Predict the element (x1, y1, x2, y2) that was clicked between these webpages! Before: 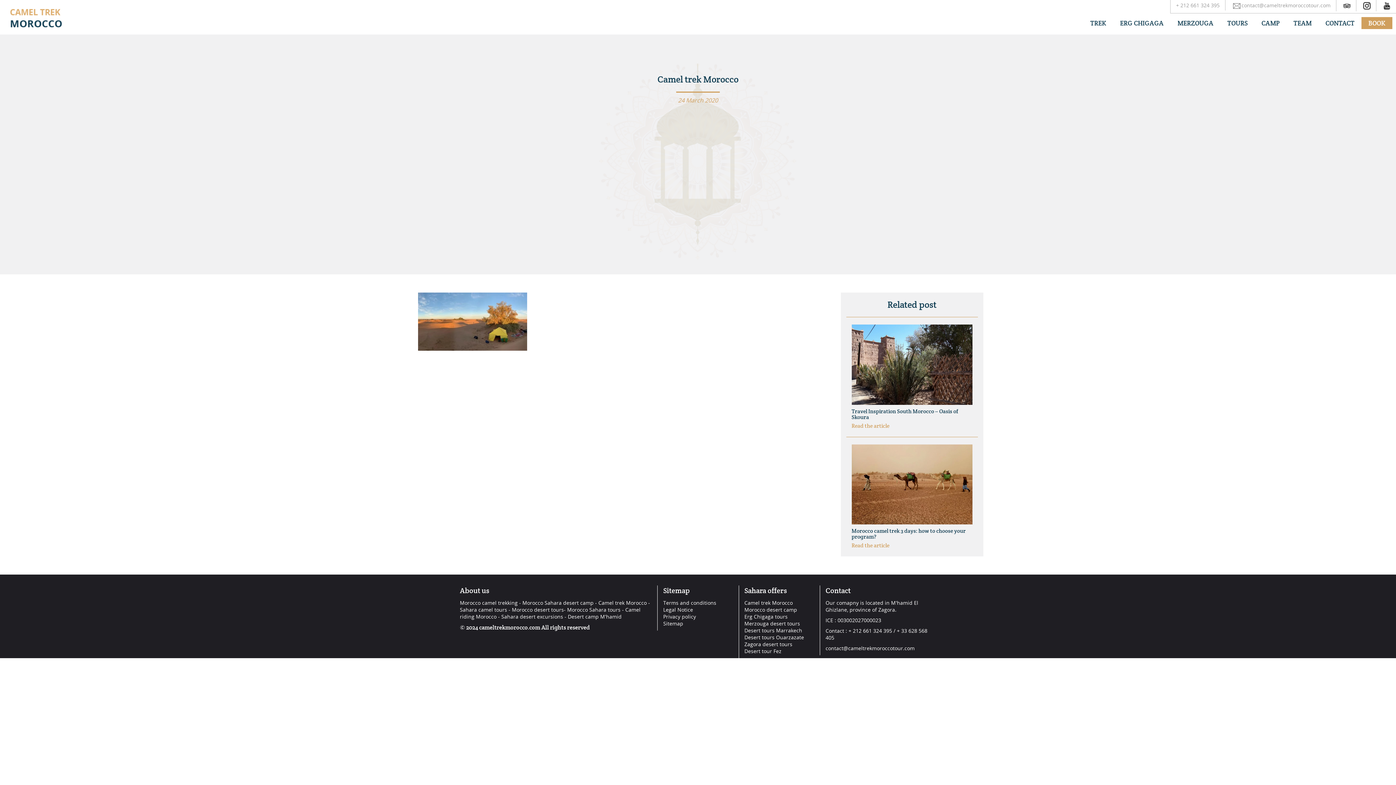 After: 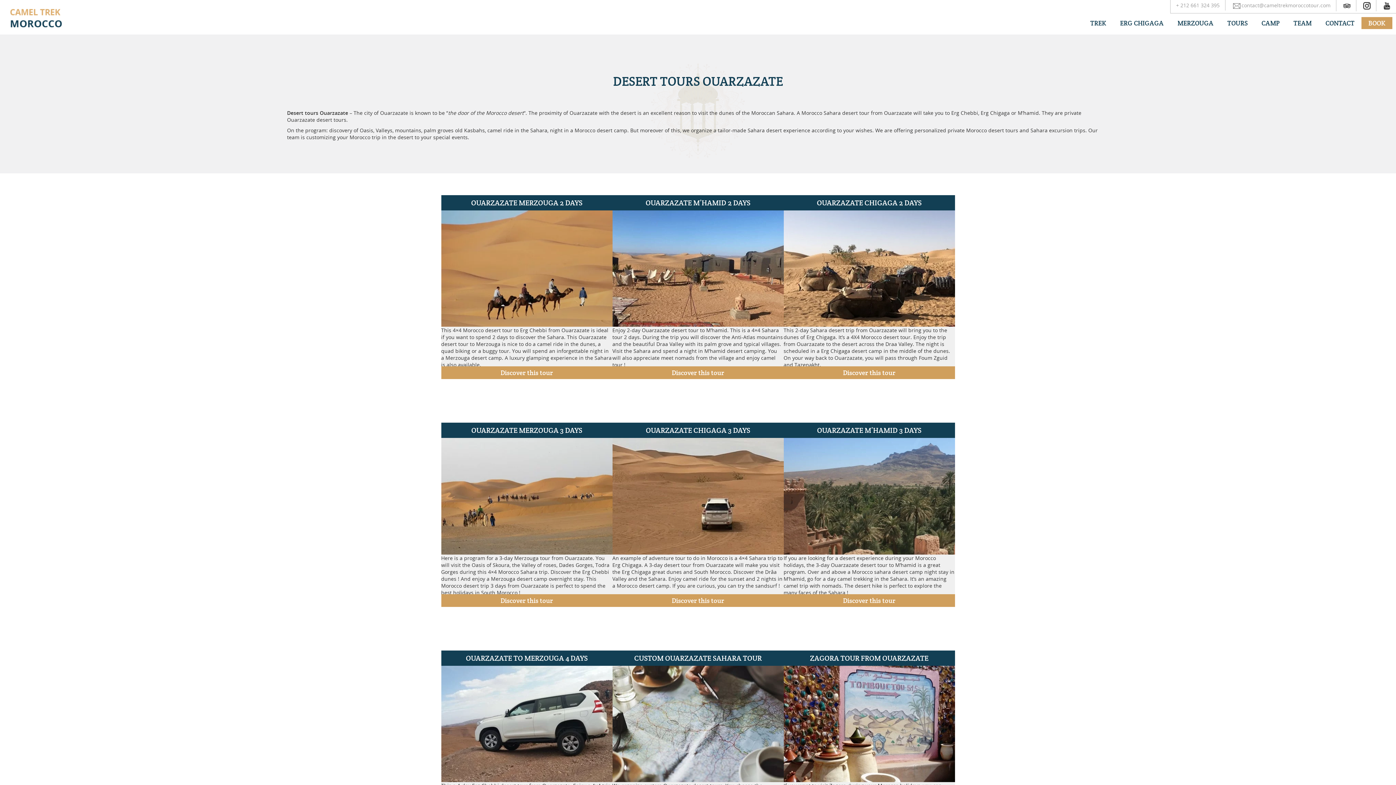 Action: label: Desert tours Ouarzazate bbox: (744, 634, 804, 641)